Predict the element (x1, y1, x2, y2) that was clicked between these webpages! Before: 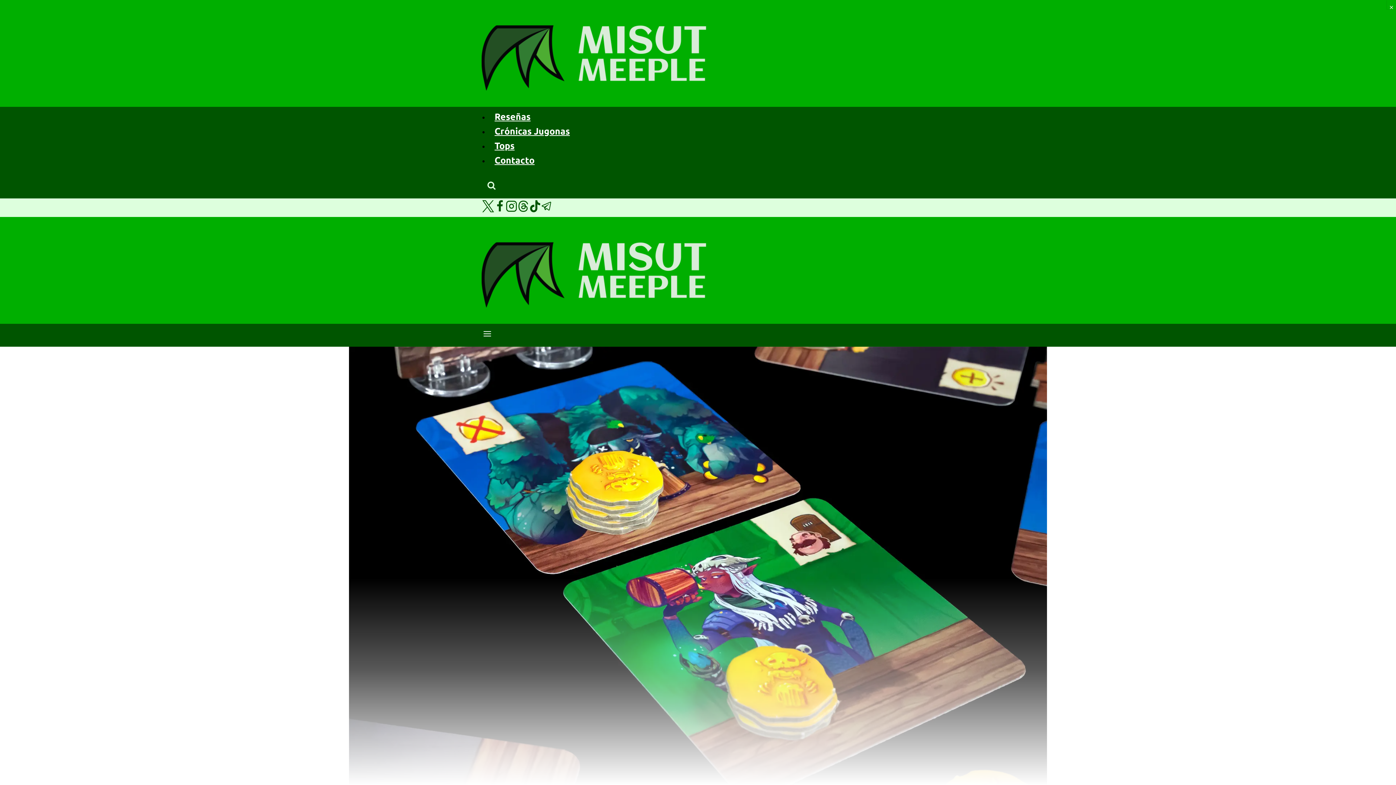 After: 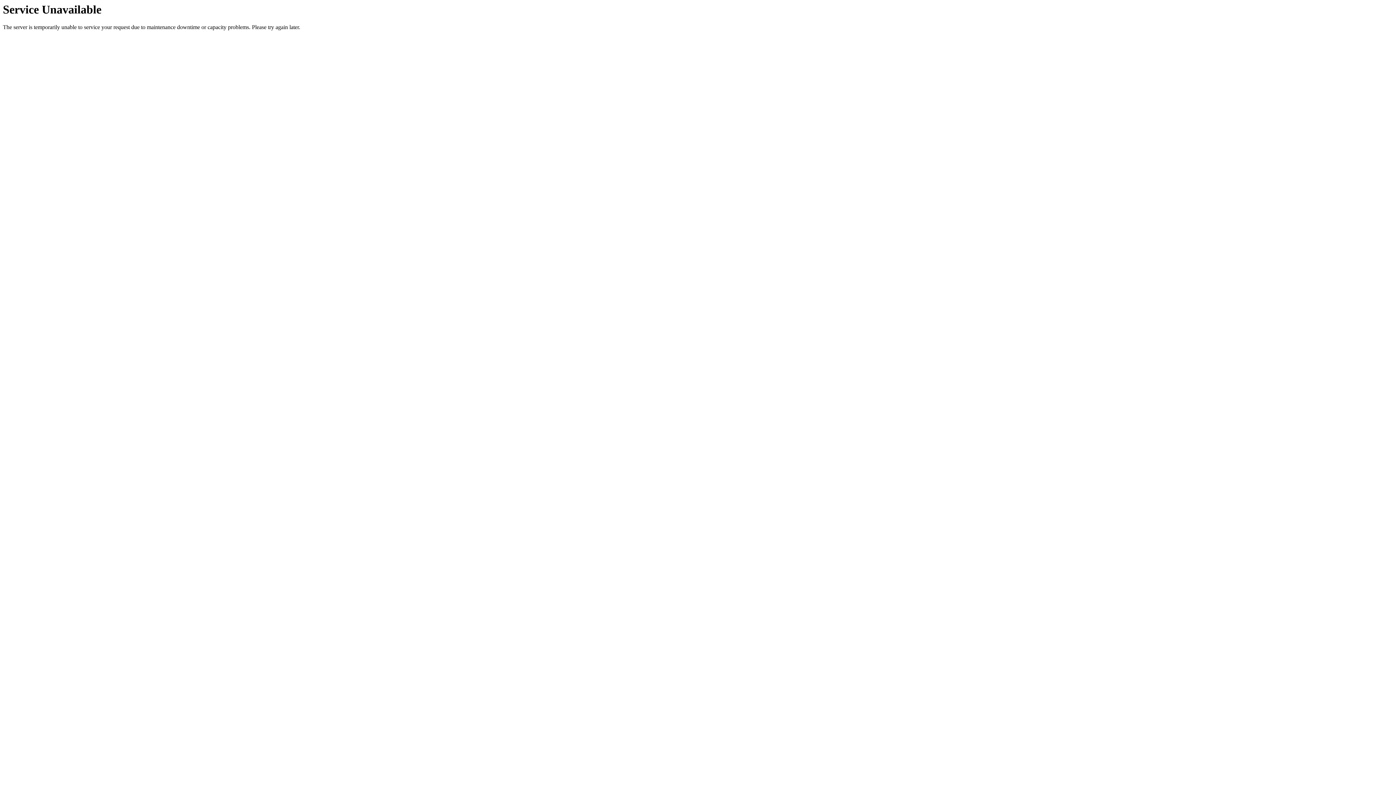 Action: label: Contacto bbox: (489, 154, 540, 165)